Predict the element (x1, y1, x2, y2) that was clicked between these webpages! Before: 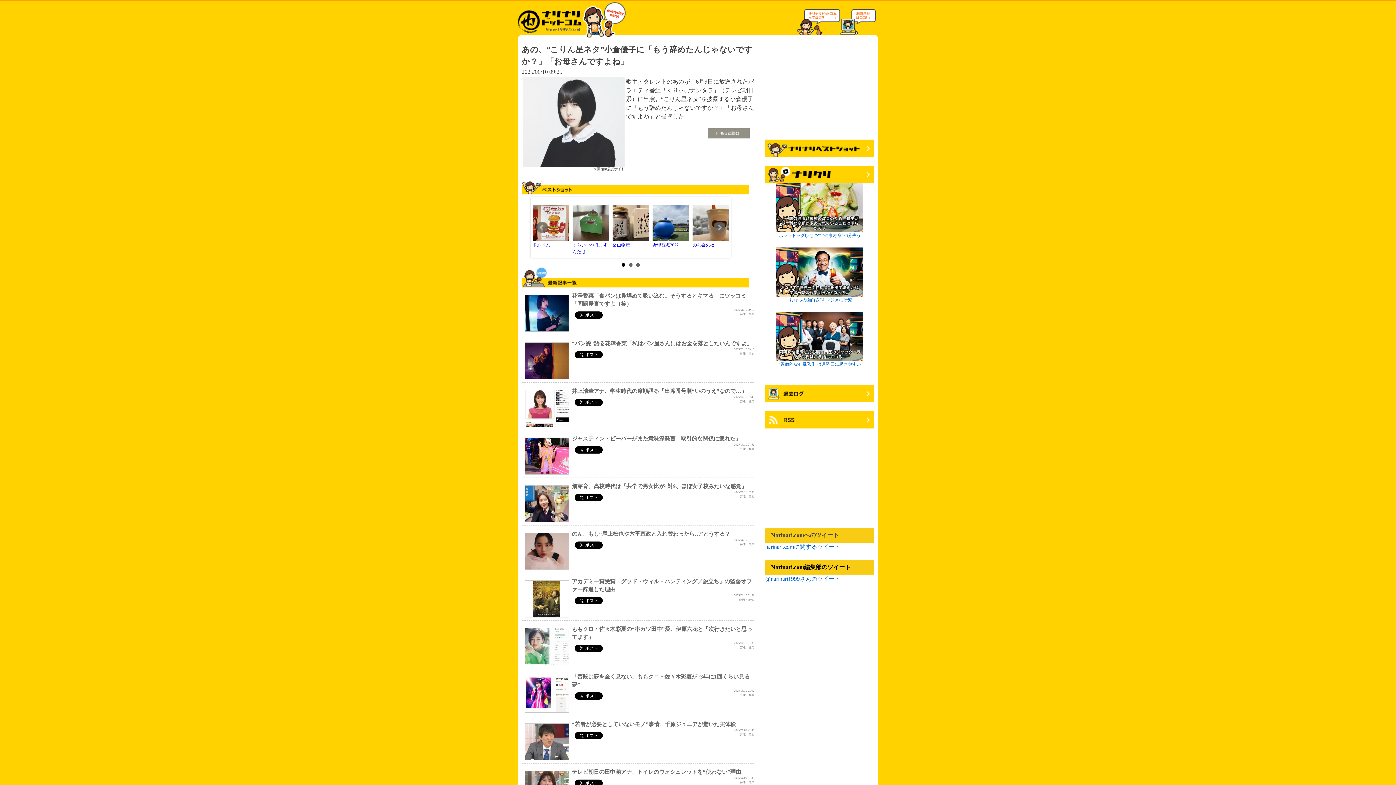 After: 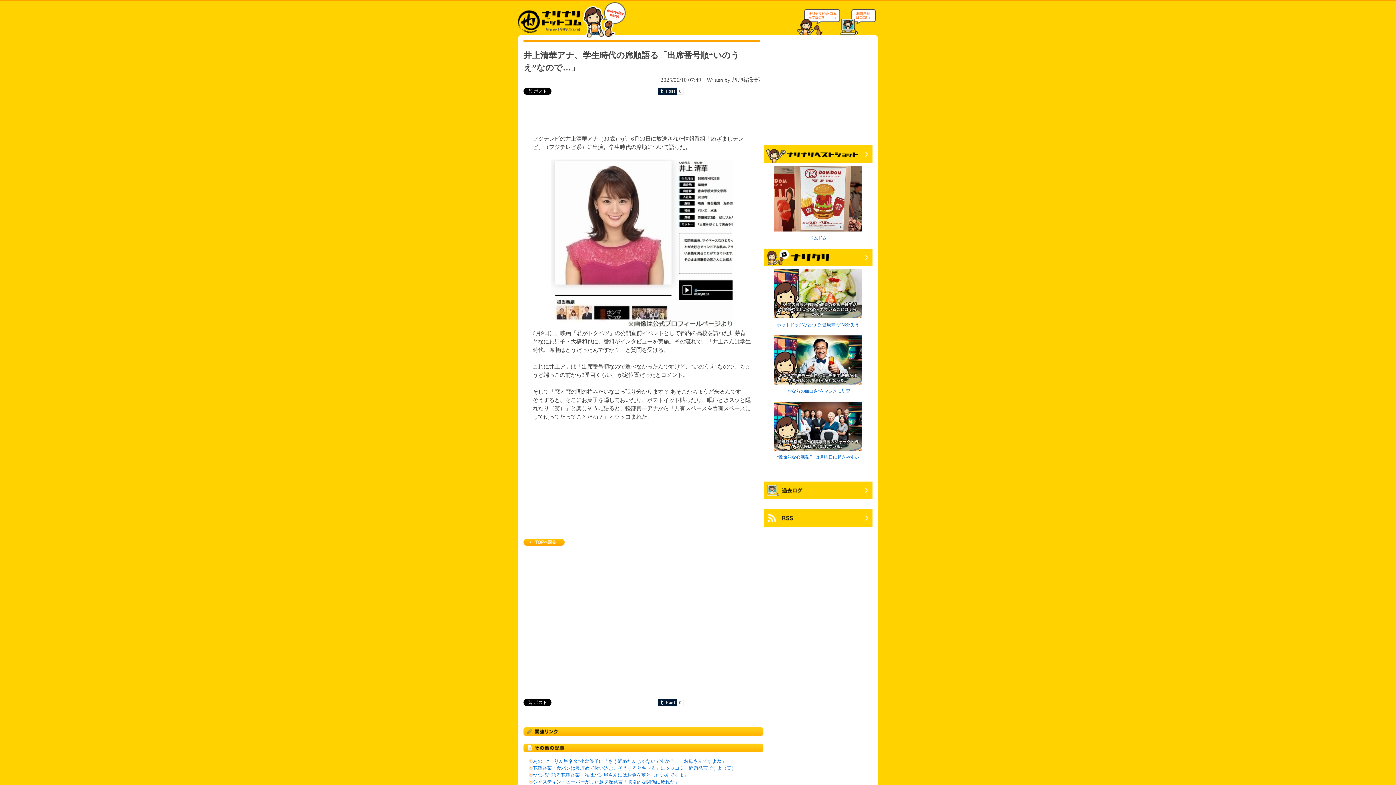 Action: bbox: (521, 387, 754, 395) label: 井上清華アナ、学生時代の席順語る「出席番号順“いのうえ”なので…」